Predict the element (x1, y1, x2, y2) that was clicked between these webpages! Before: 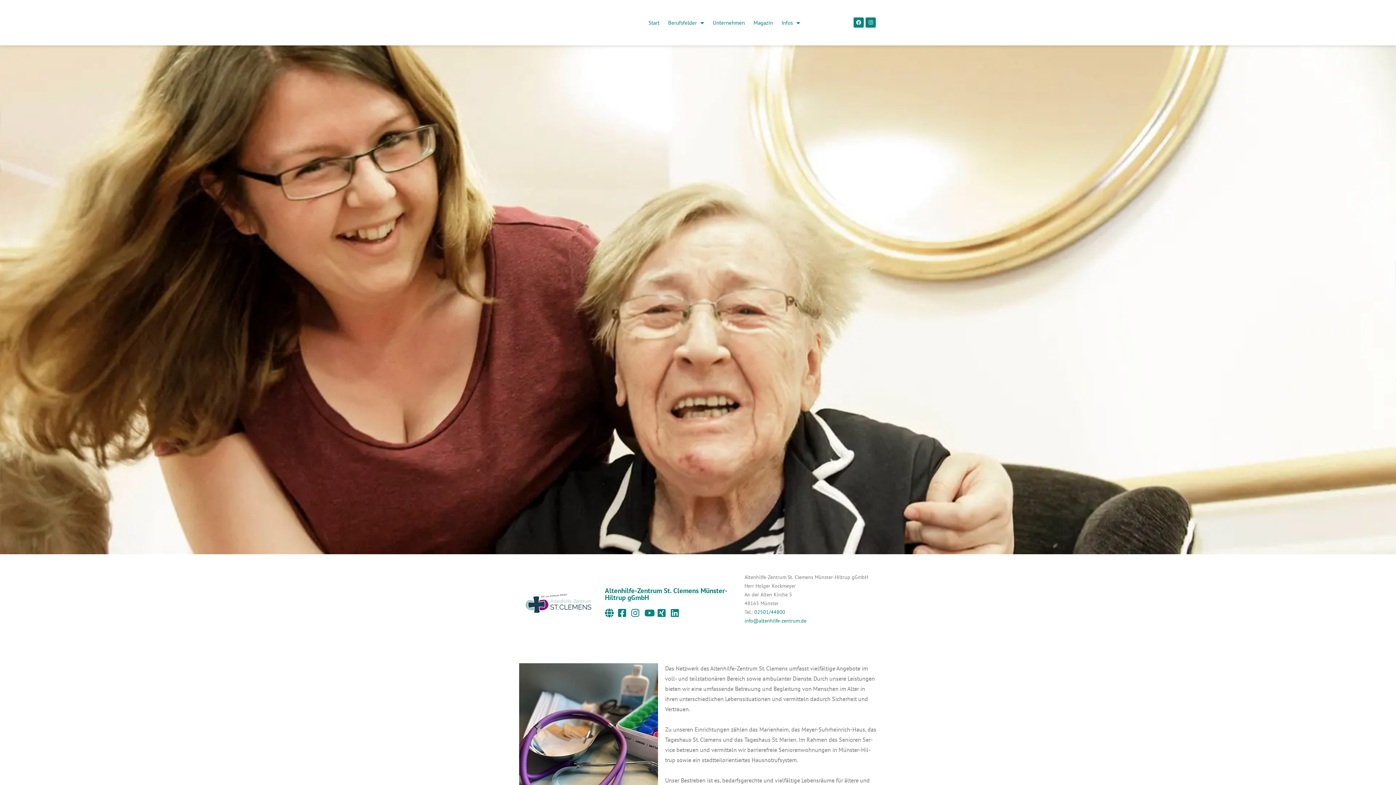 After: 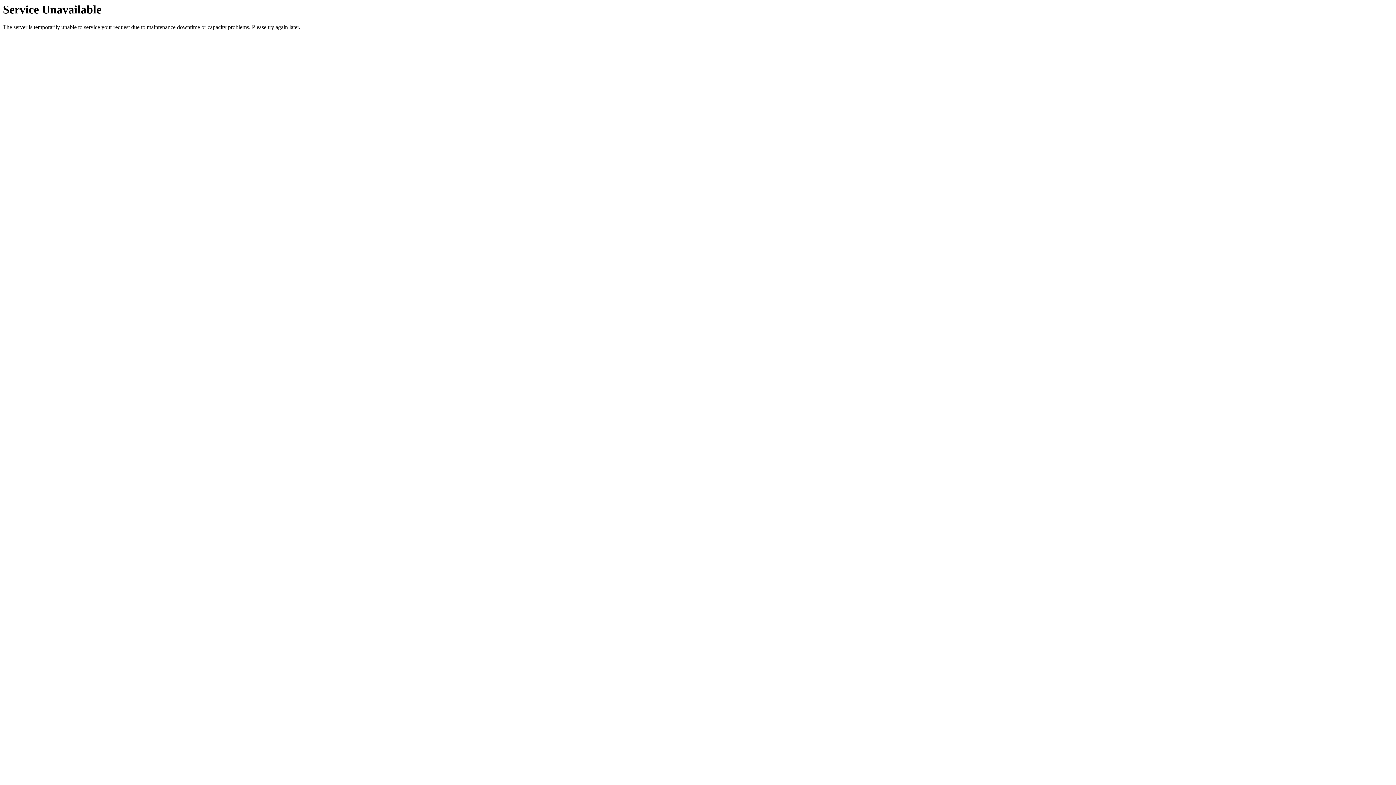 Action: label: Start bbox: (644, 14, 663, 31)